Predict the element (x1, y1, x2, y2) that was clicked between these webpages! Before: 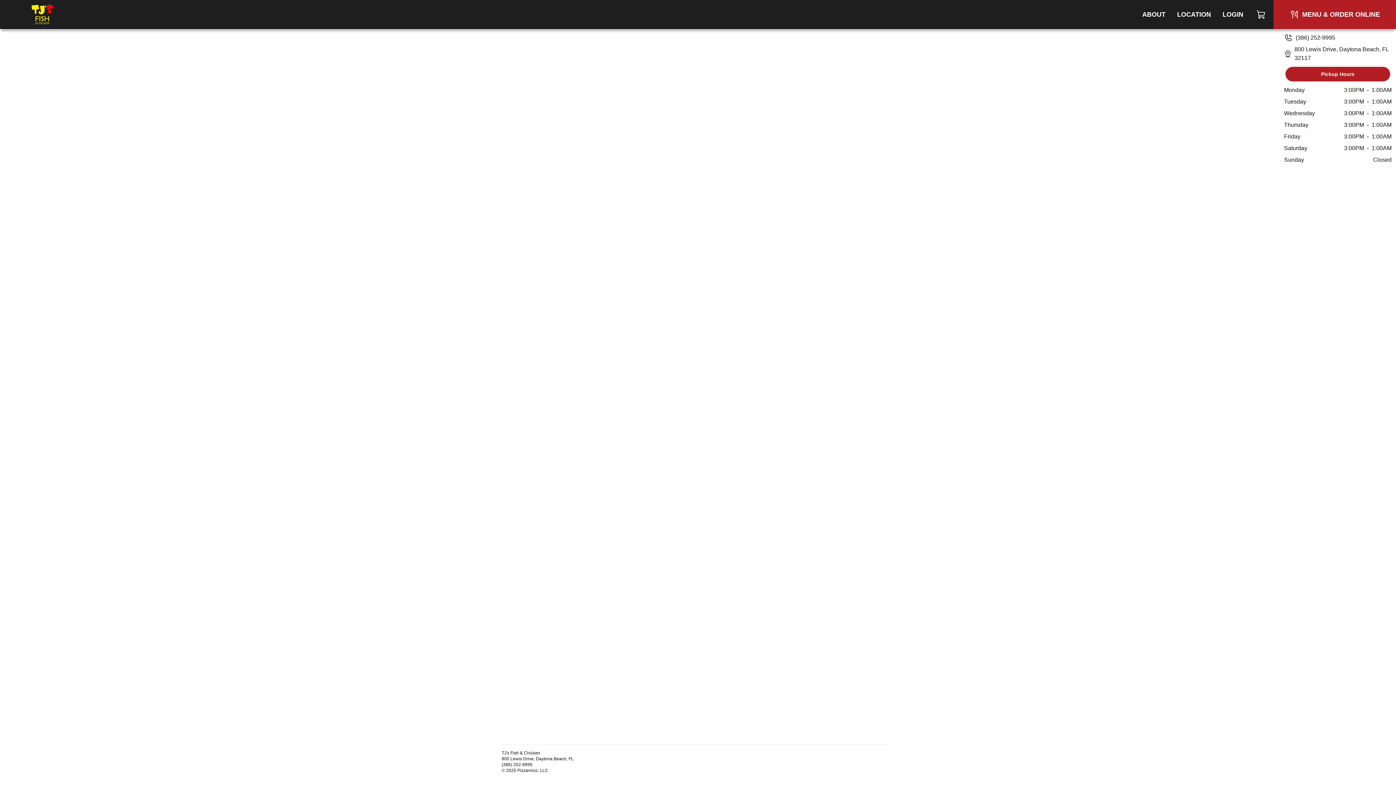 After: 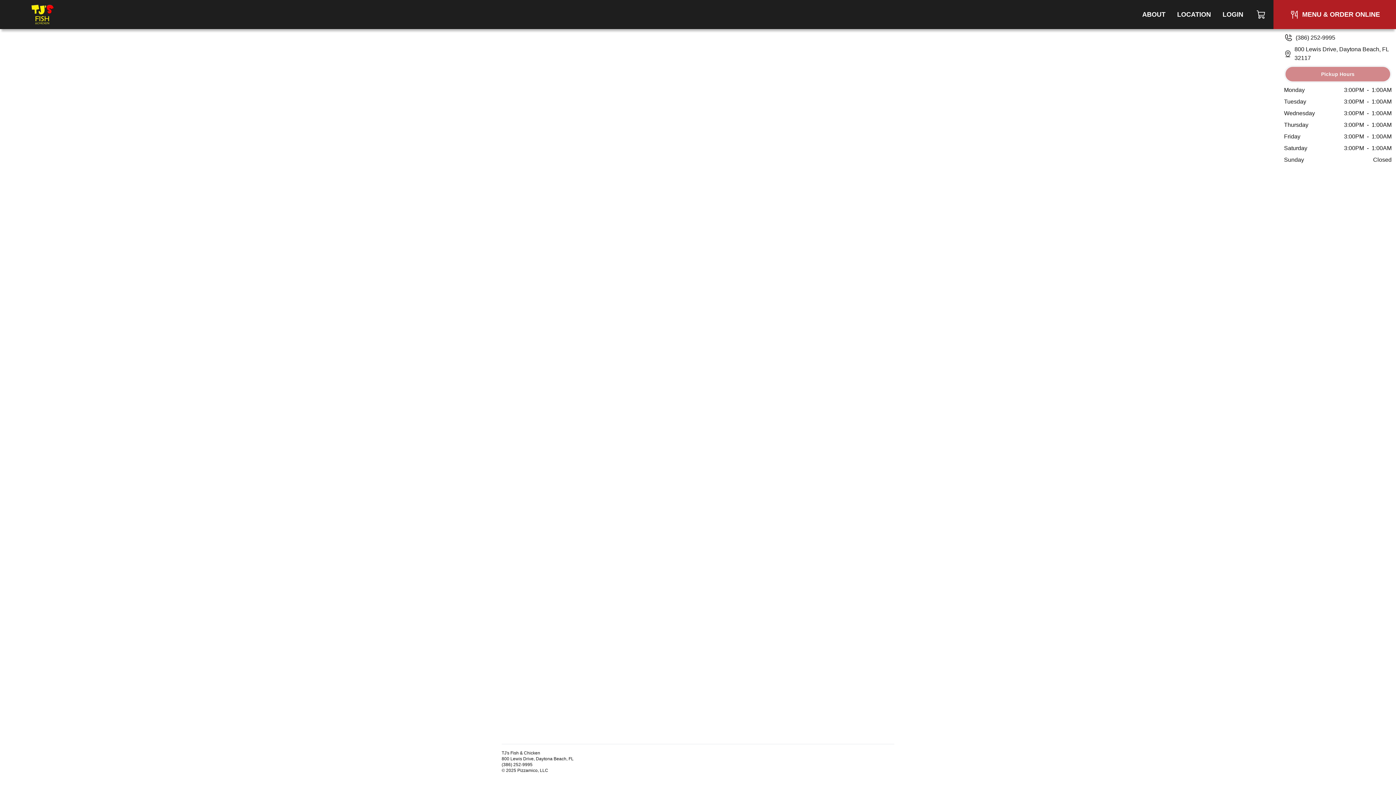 Action: label: Pickup Hours bbox: (1285, 66, 1390, 81)